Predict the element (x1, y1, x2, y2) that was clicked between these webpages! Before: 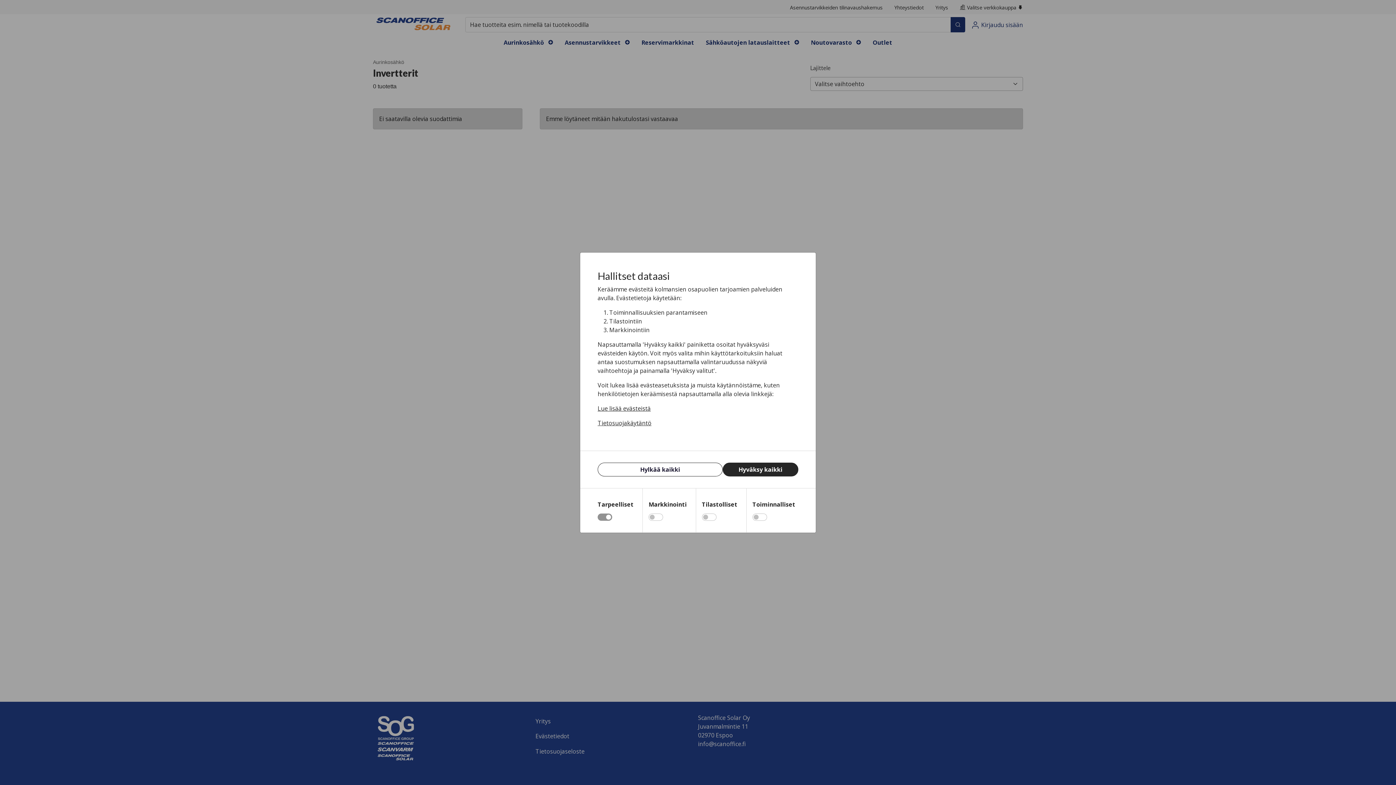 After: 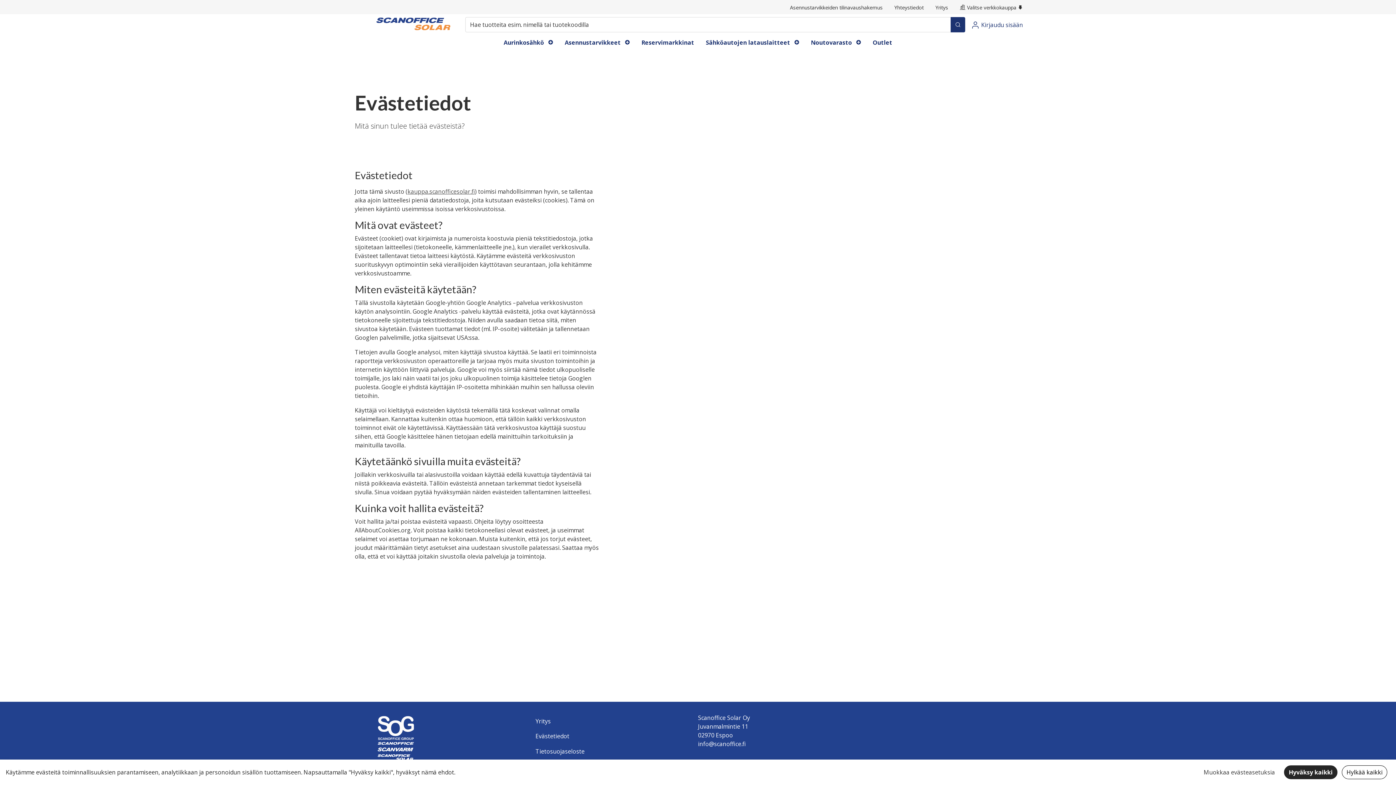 Action: label: Lue lisää evästeistä bbox: (597, 404, 798, 412)